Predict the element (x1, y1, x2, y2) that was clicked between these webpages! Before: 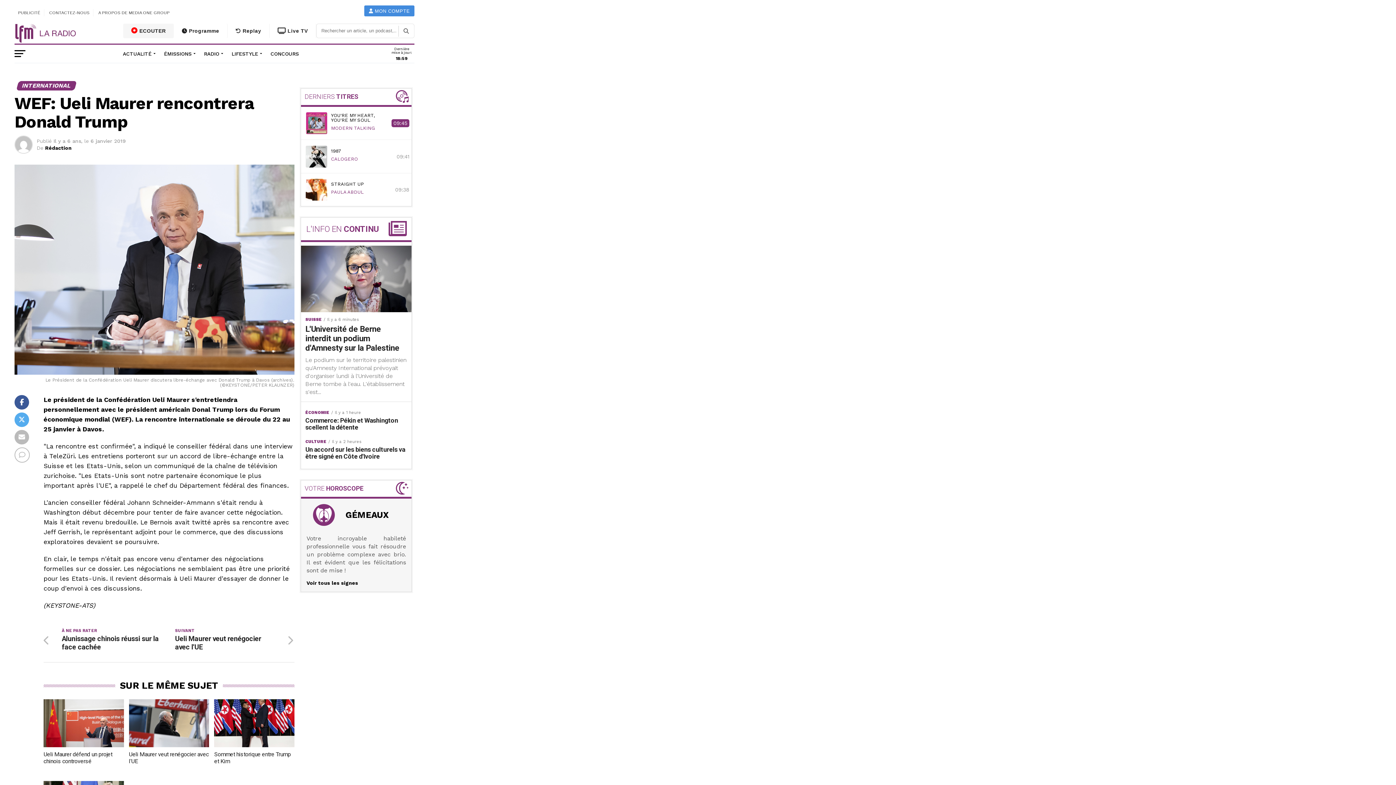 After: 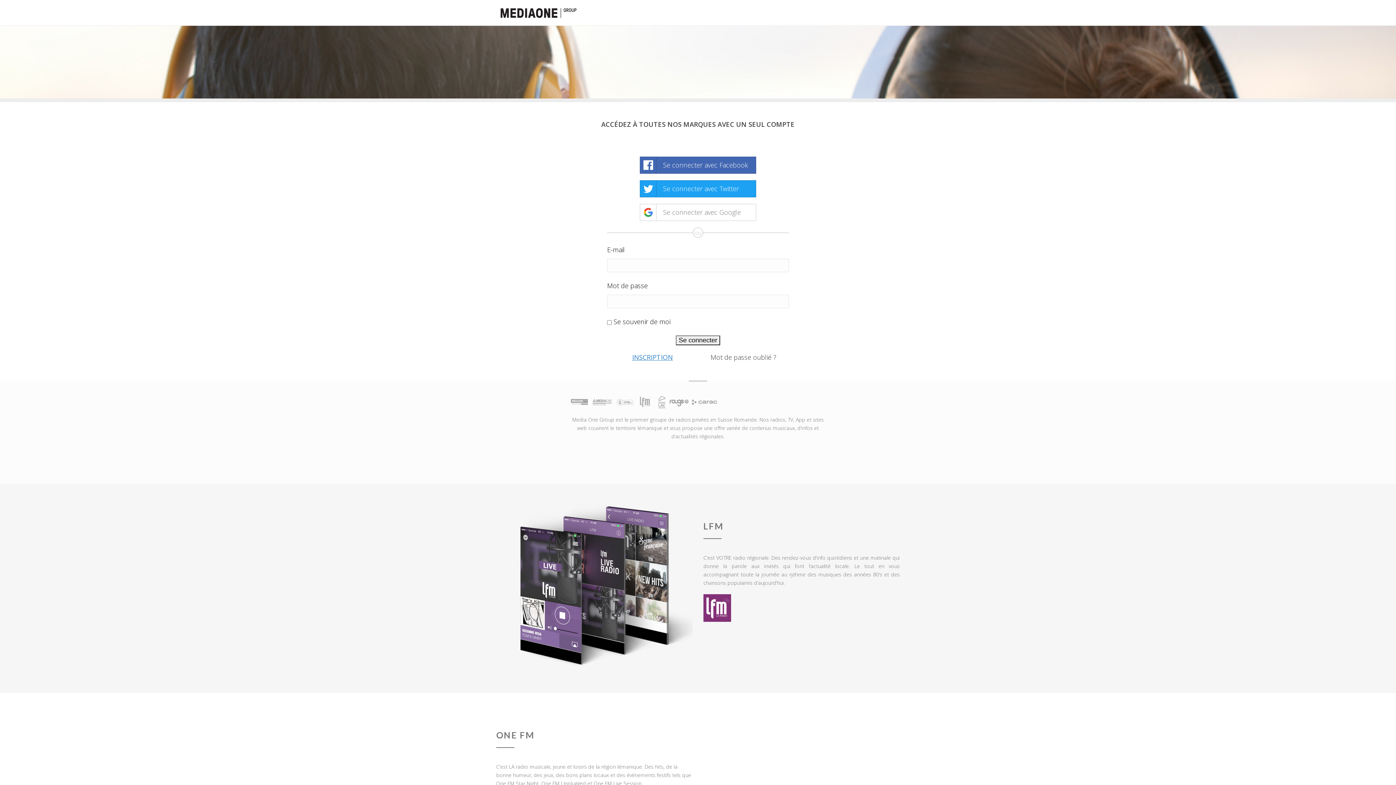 Action: label:  MON COMPTE bbox: (364, 5, 414, 16)